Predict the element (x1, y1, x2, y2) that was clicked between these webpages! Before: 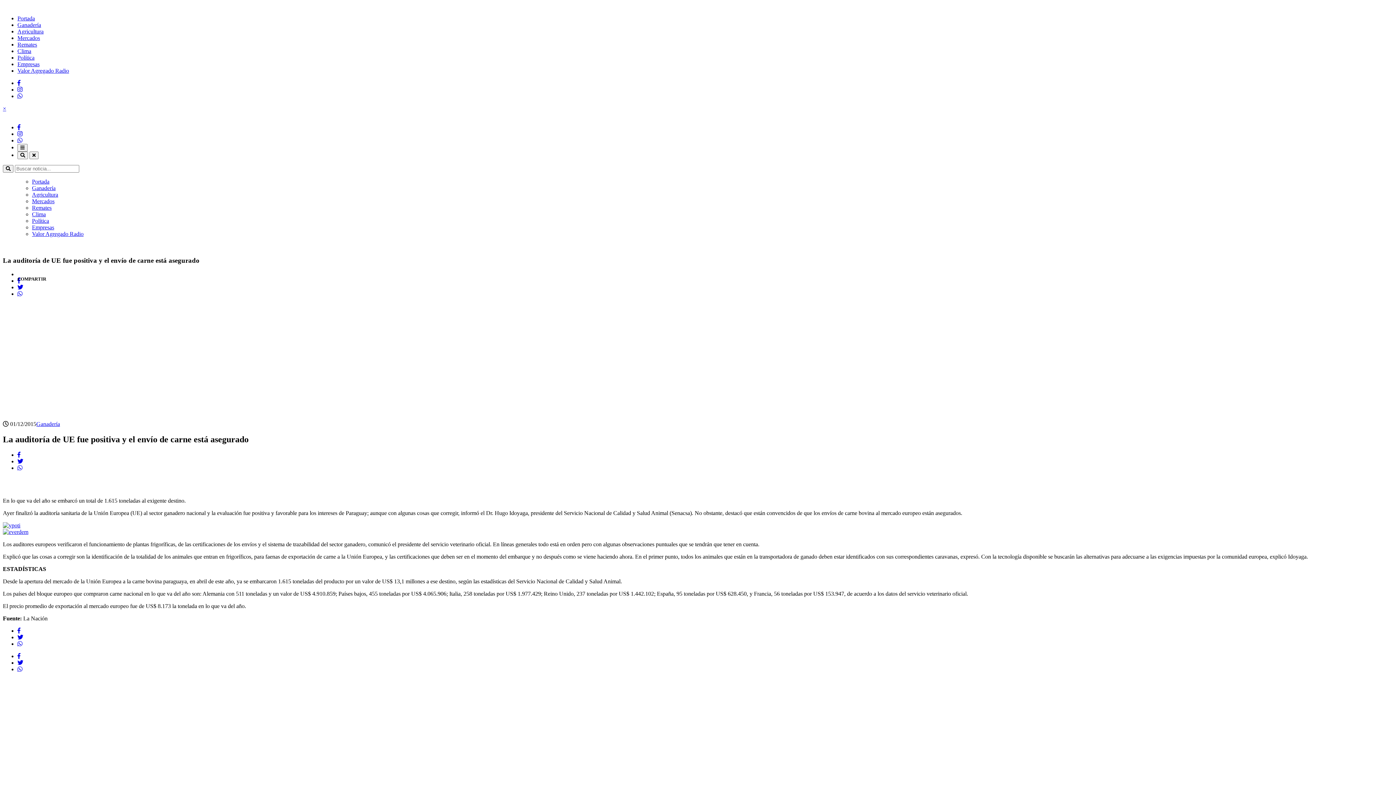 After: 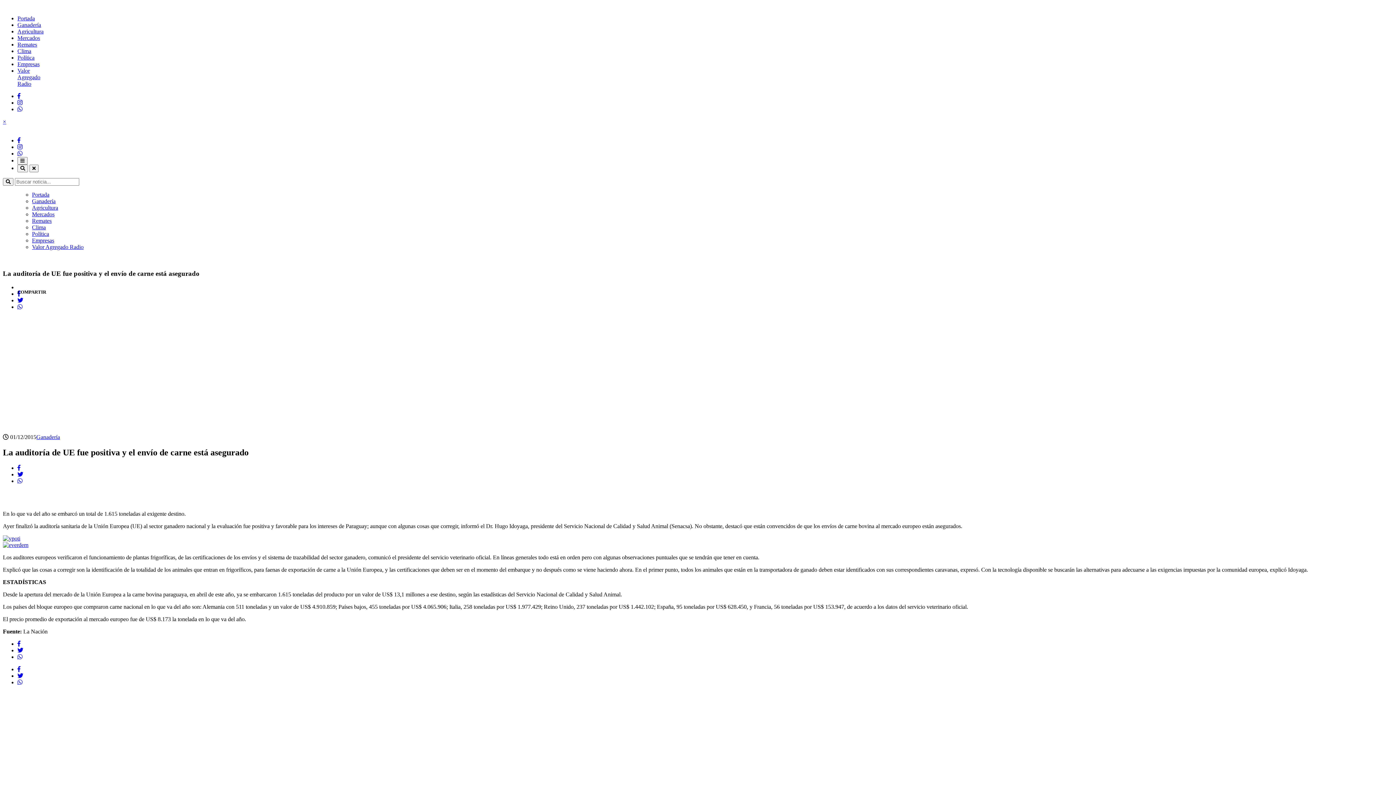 Action: label: × bbox: (2, 105, 6, 111)